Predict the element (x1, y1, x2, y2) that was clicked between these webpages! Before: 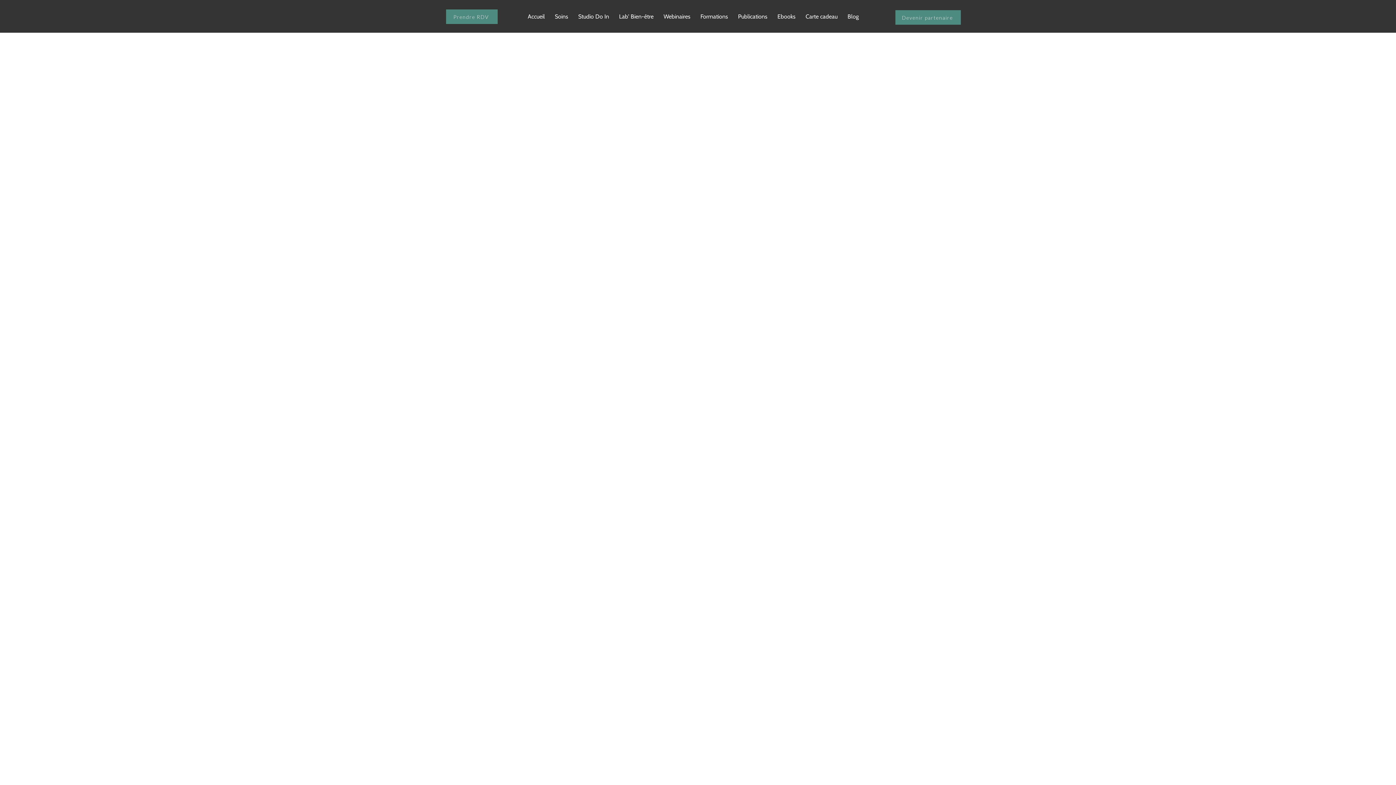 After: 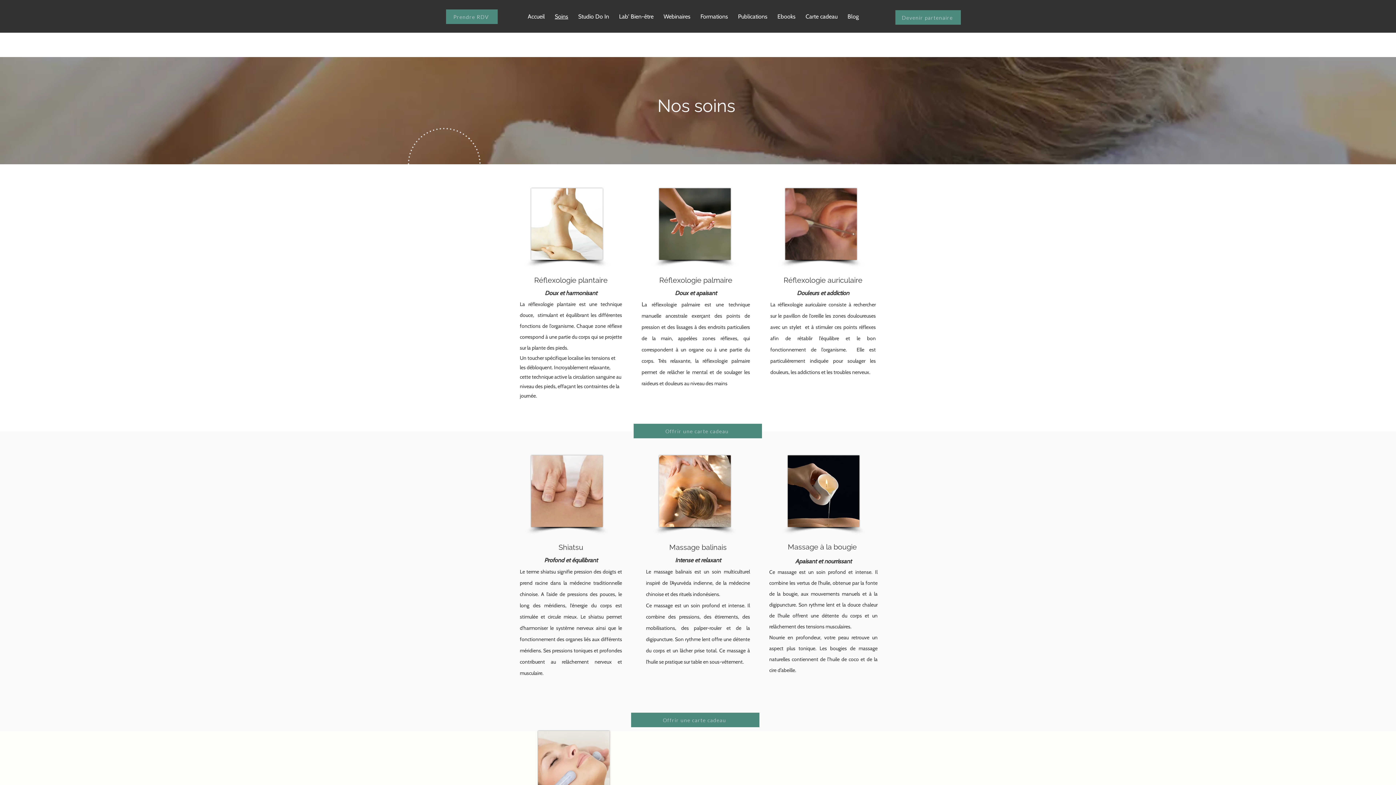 Action: bbox: (549, 11, 573, 21) label: Soins